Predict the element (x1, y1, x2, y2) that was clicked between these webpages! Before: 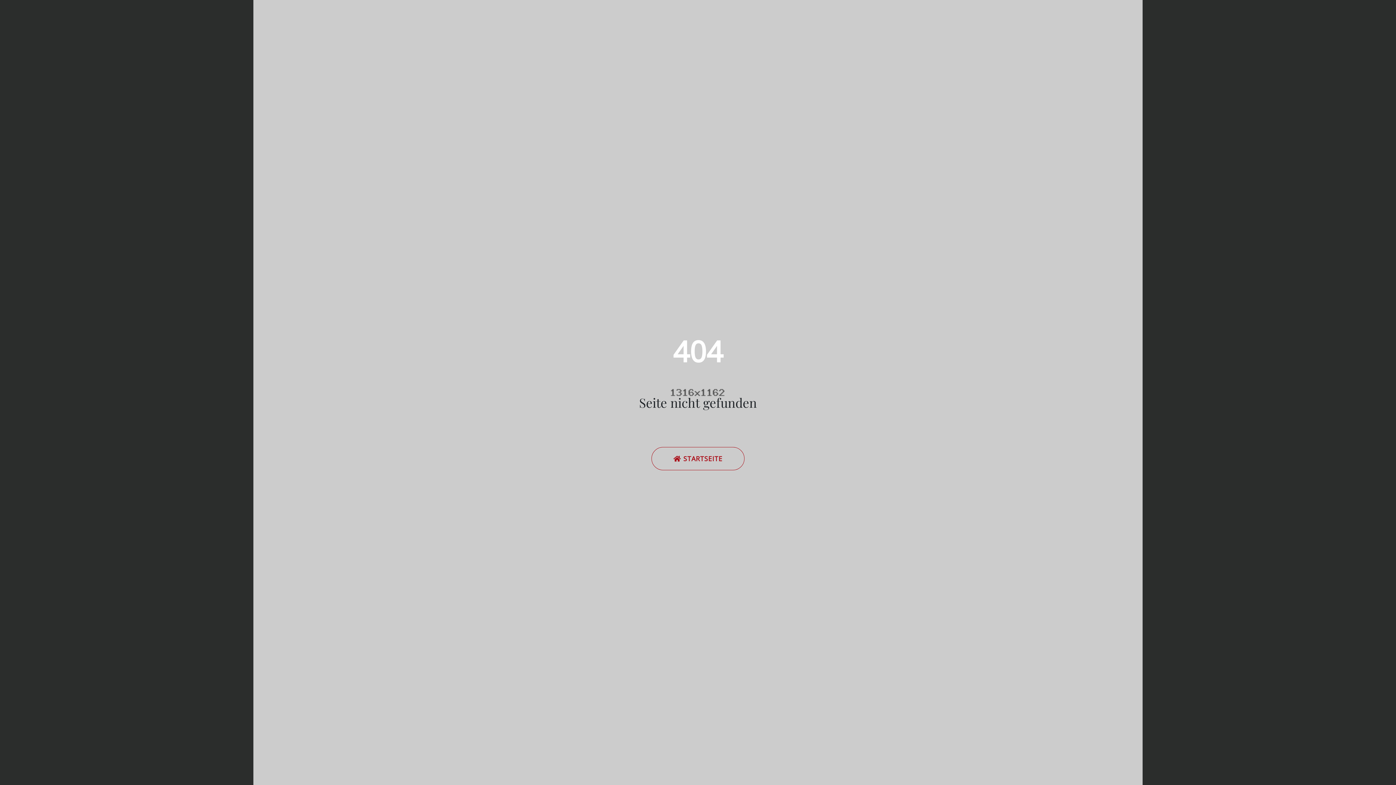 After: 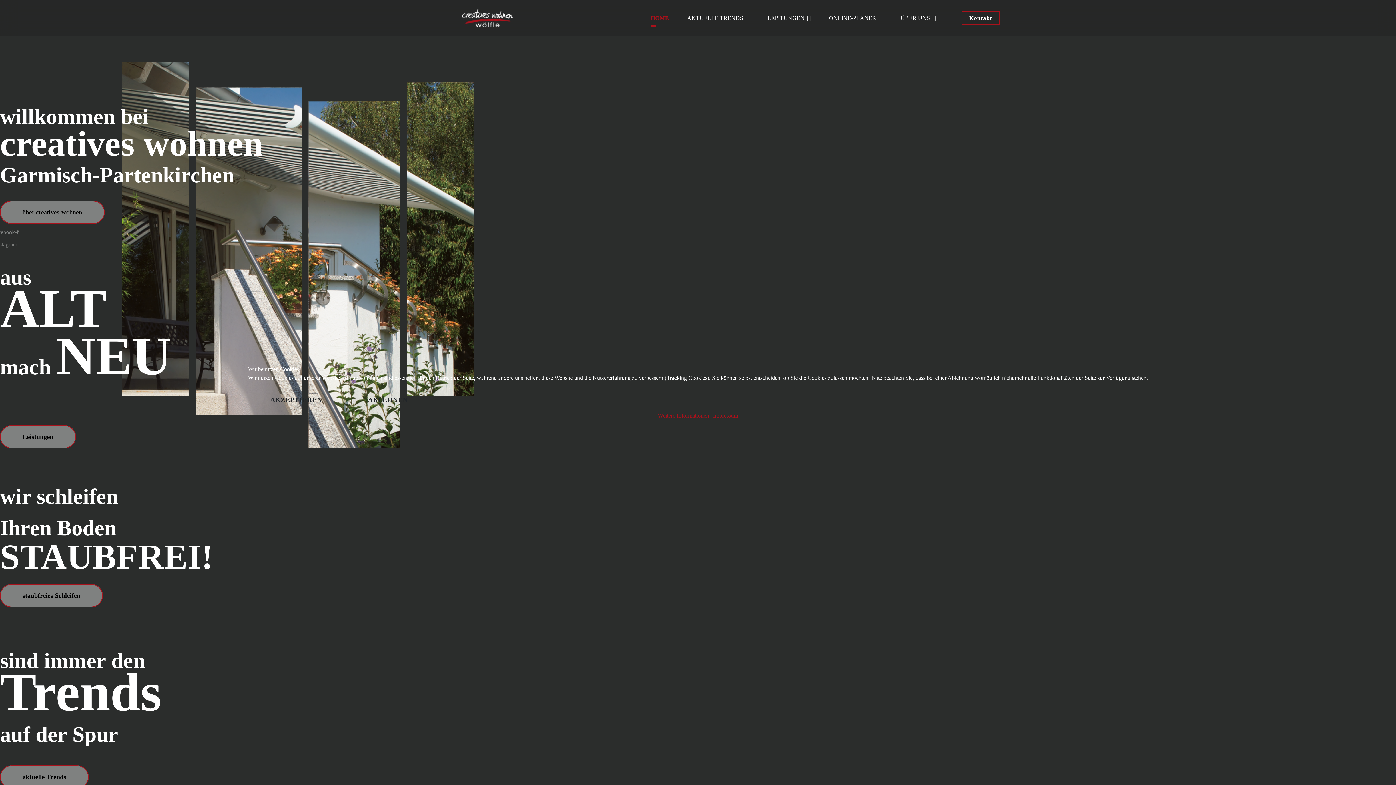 Action: label:  STARTSEITE bbox: (651, 447, 744, 470)